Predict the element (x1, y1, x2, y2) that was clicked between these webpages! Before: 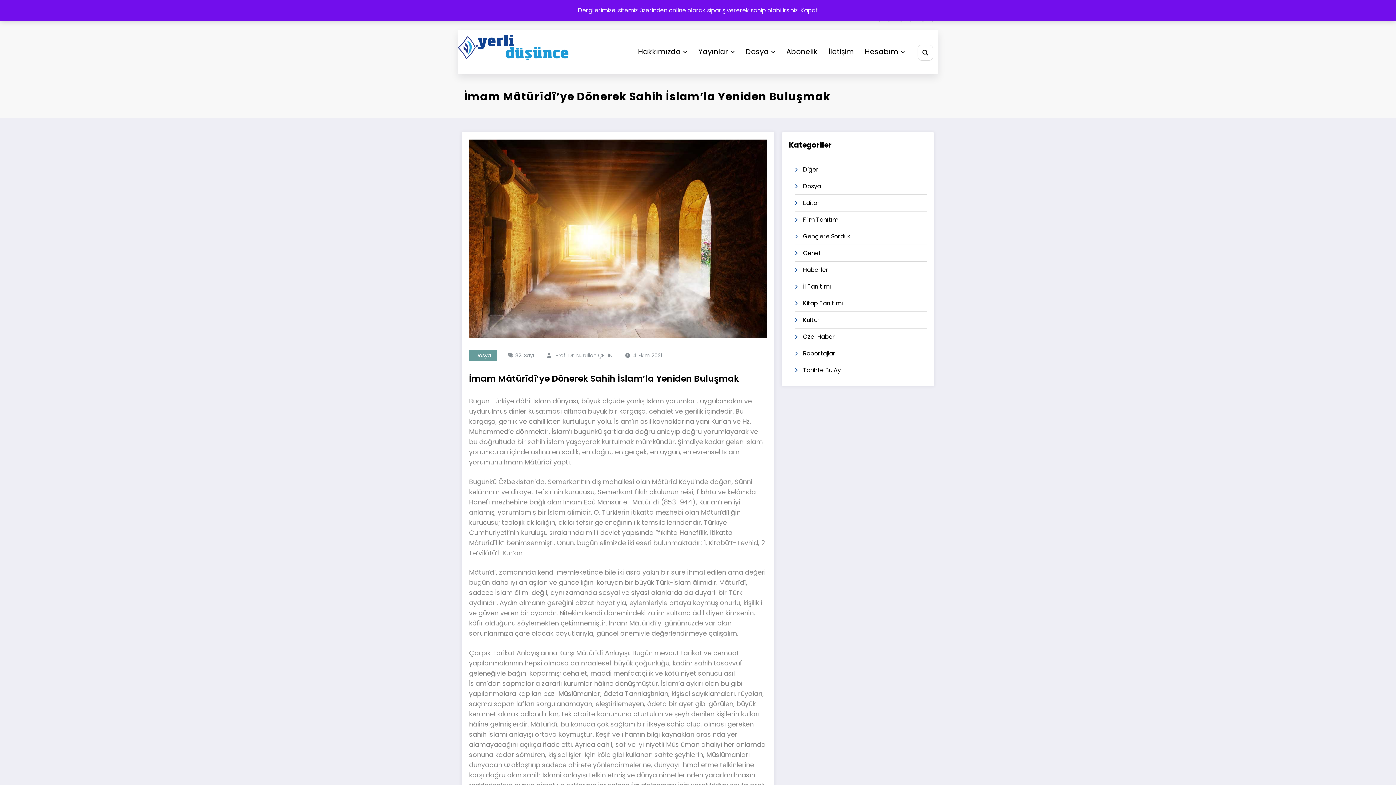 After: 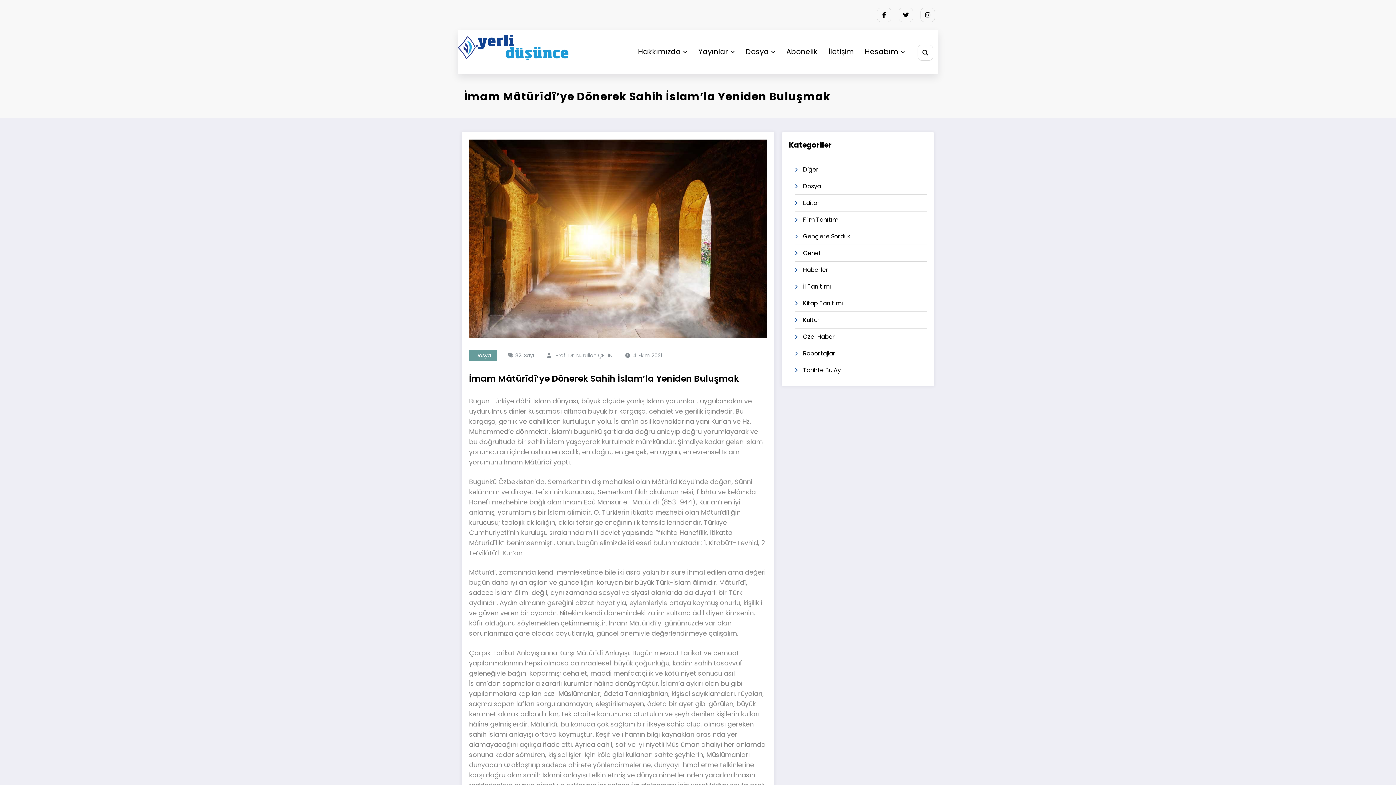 Action: label: Kapat bbox: (800, 6, 818, 14)